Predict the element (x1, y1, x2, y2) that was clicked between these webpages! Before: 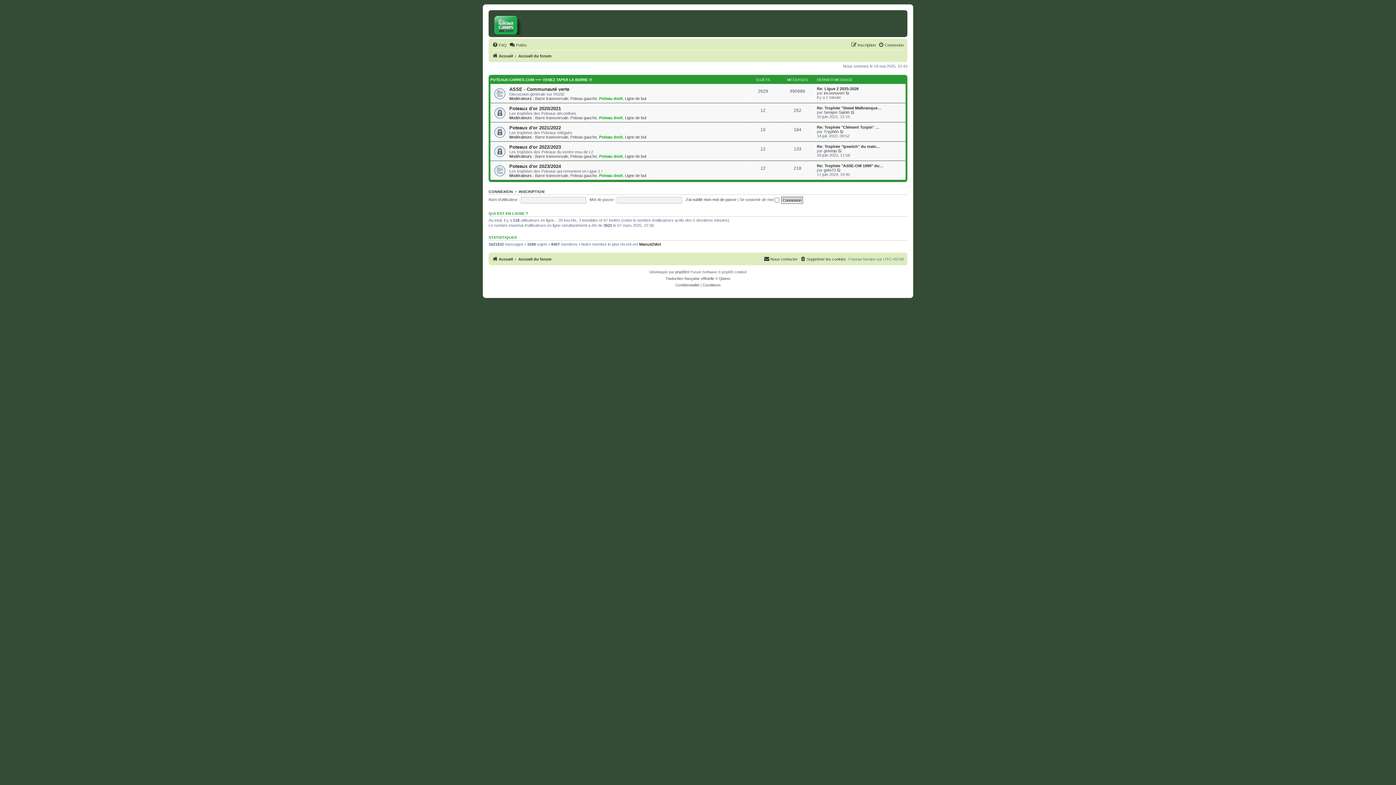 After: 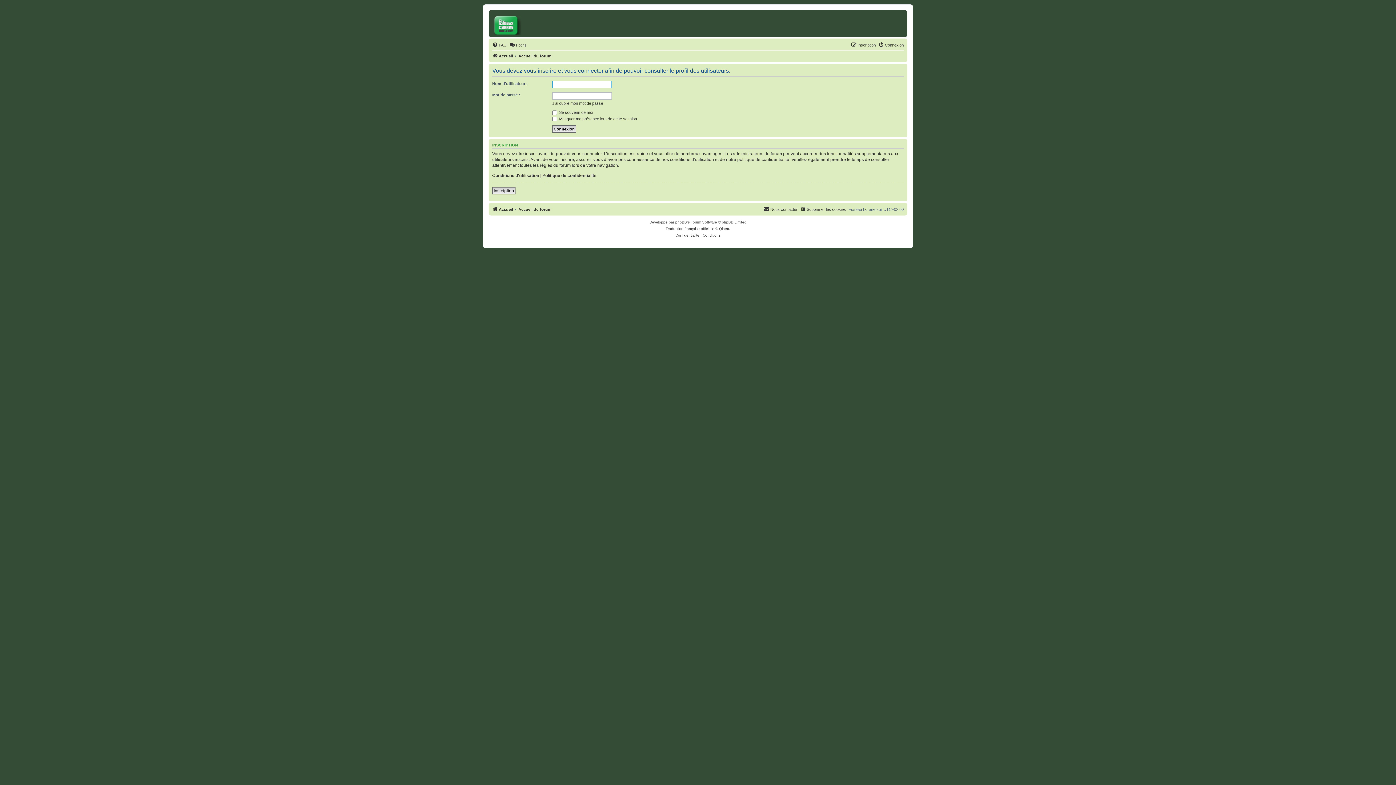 Action: bbox: (535, 96, 568, 100) label: Barre transversale